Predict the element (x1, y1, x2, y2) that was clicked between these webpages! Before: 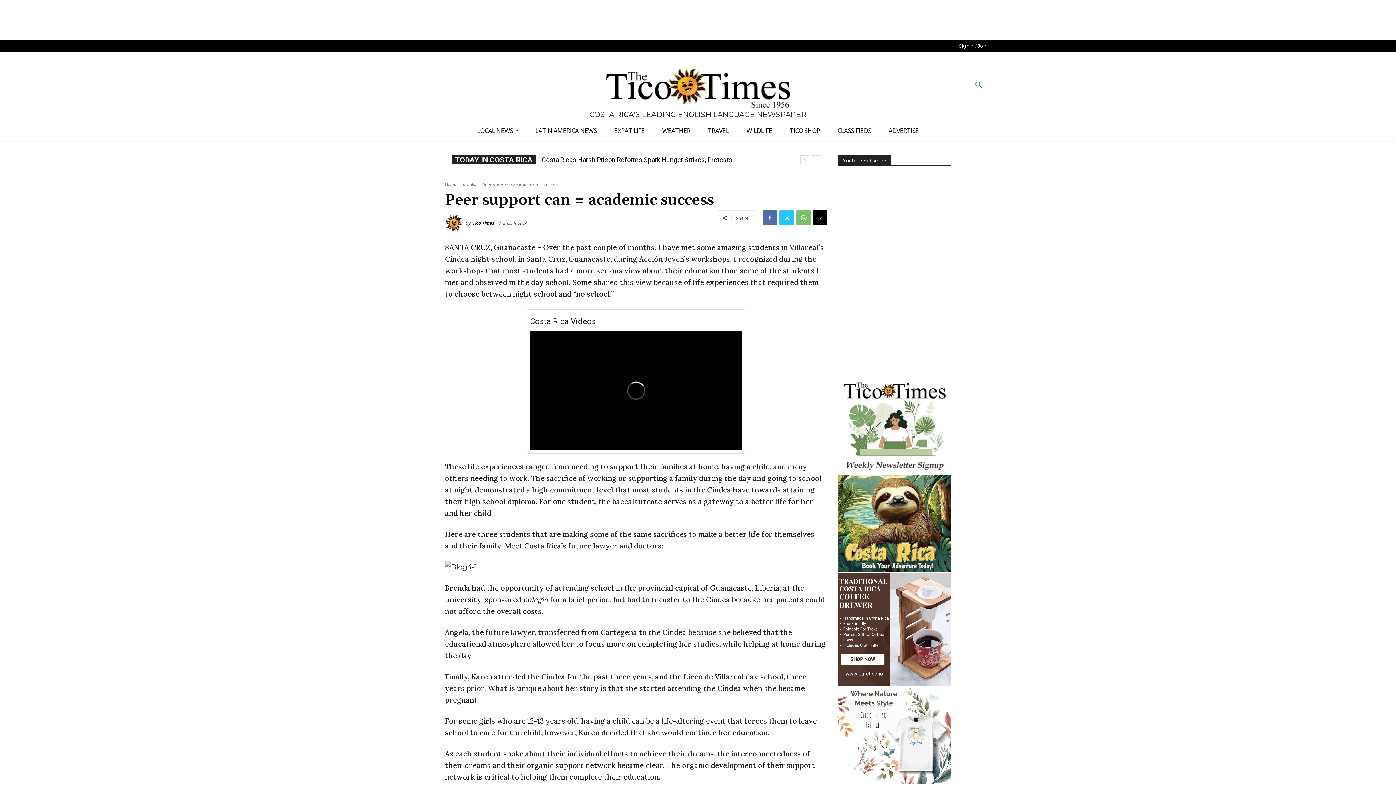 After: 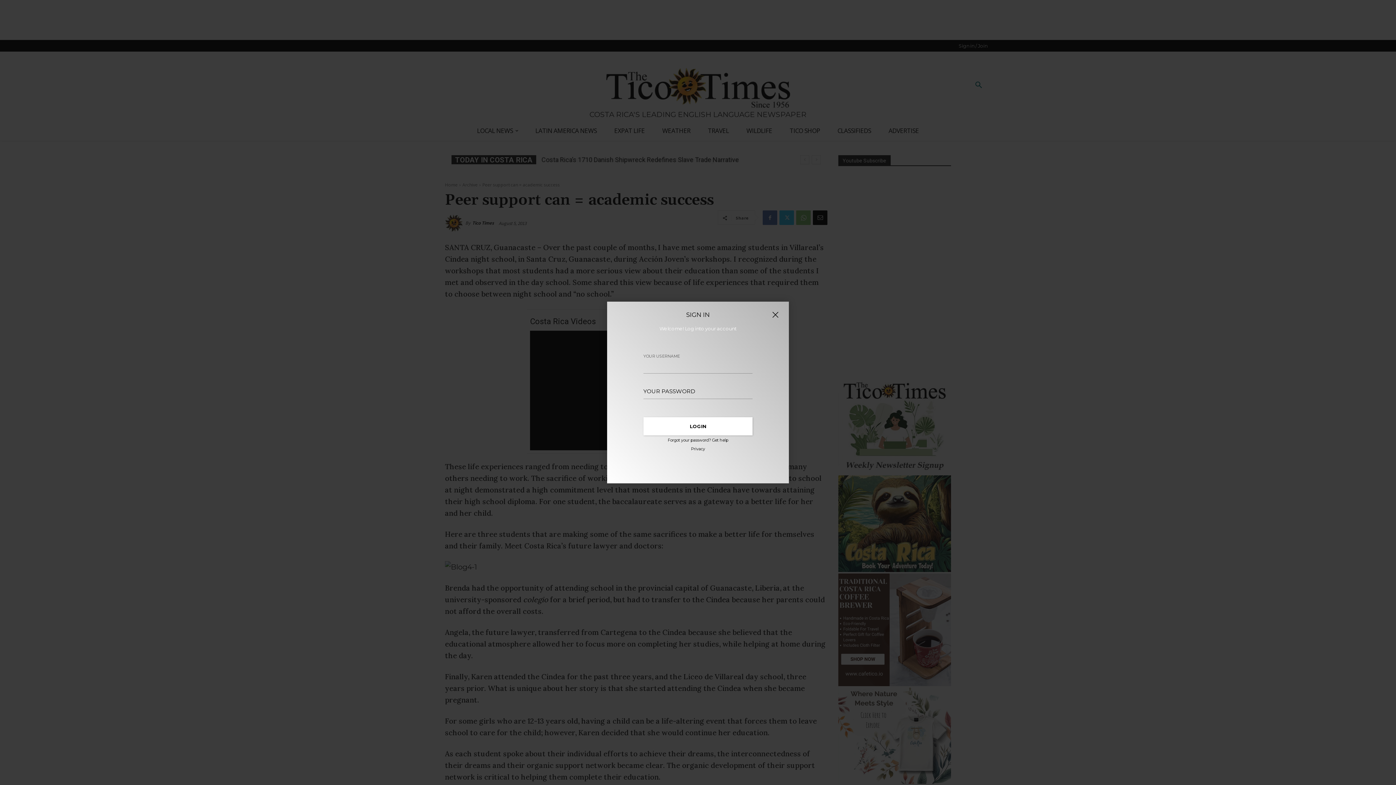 Action: label: Sign in / Join bbox: (958, 41, 987, 49)